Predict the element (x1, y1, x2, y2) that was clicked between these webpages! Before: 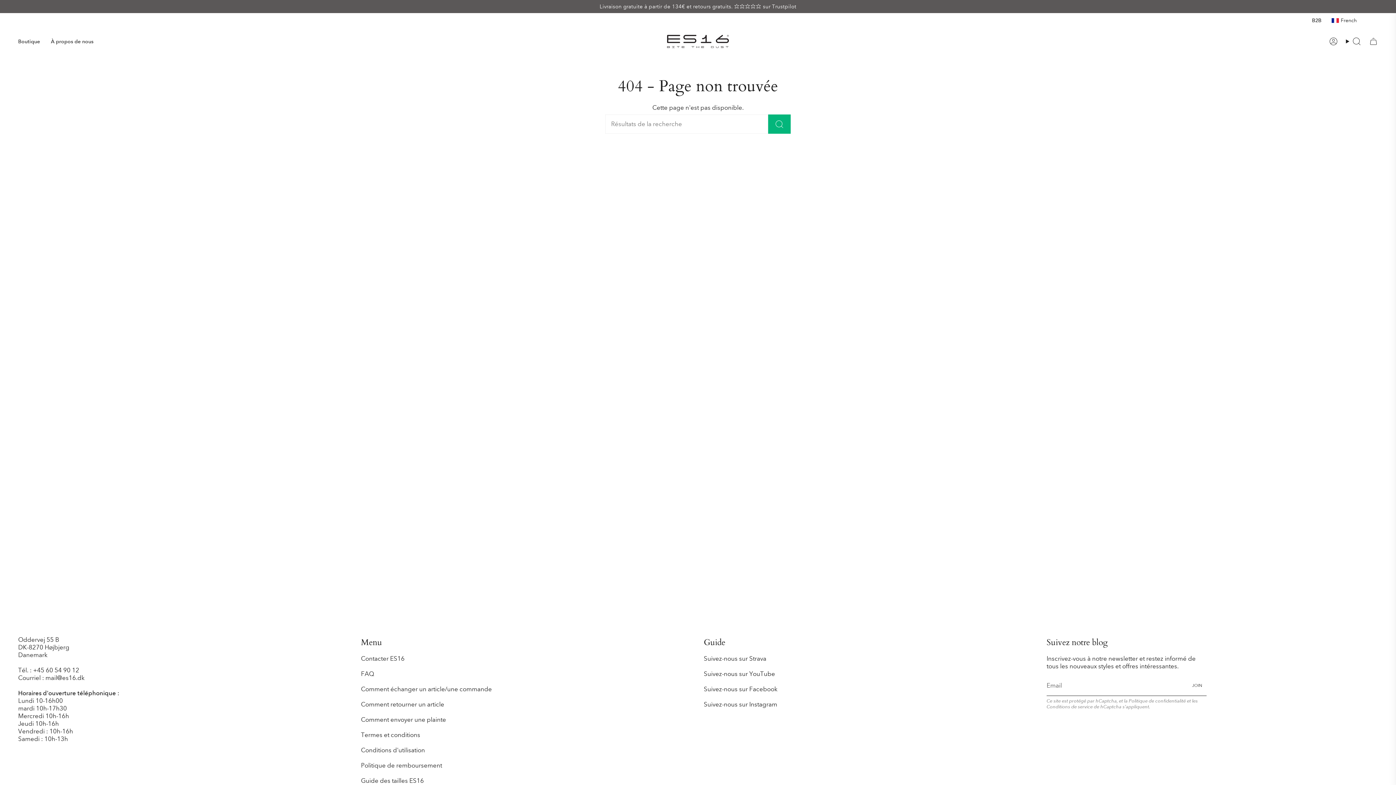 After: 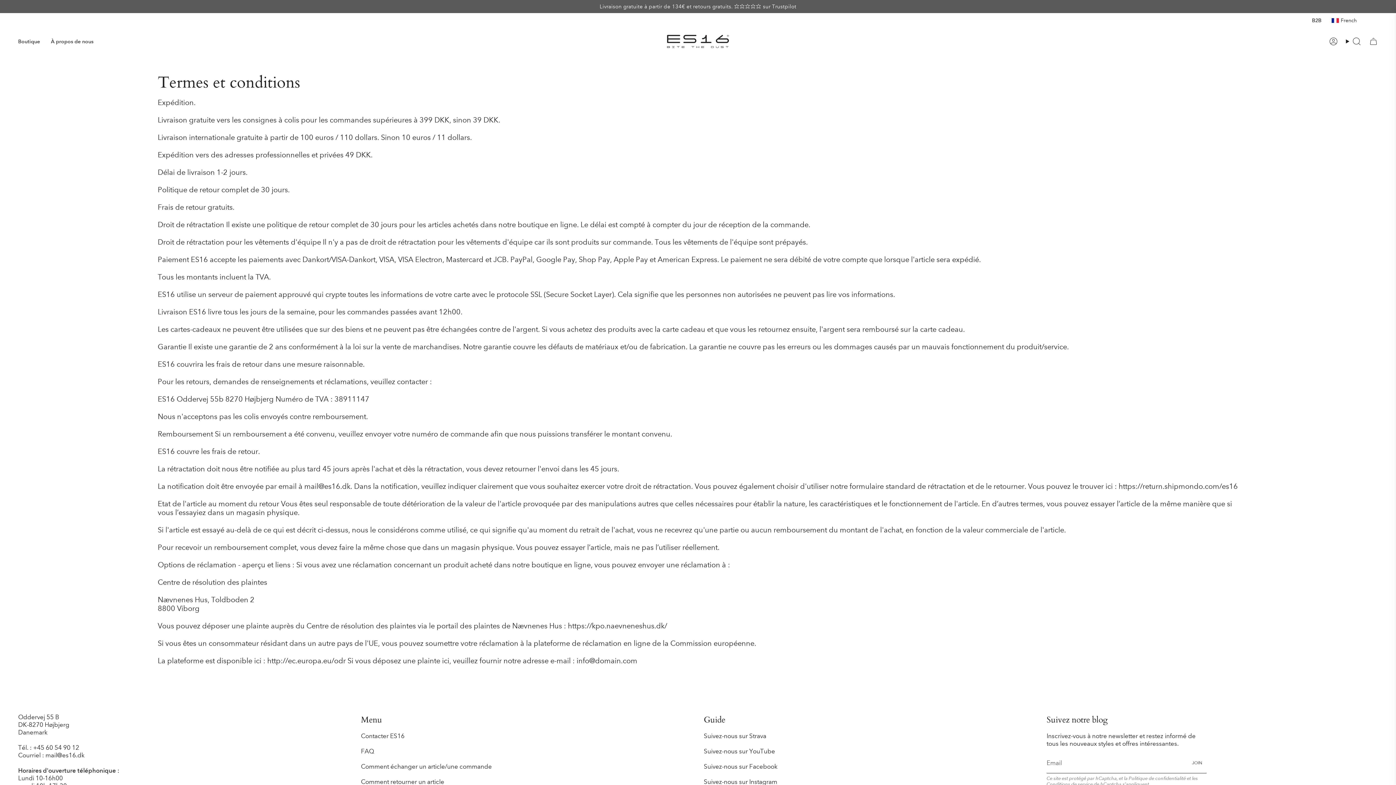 Action: label: Termes et conditions bbox: (361, 731, 420, 739)